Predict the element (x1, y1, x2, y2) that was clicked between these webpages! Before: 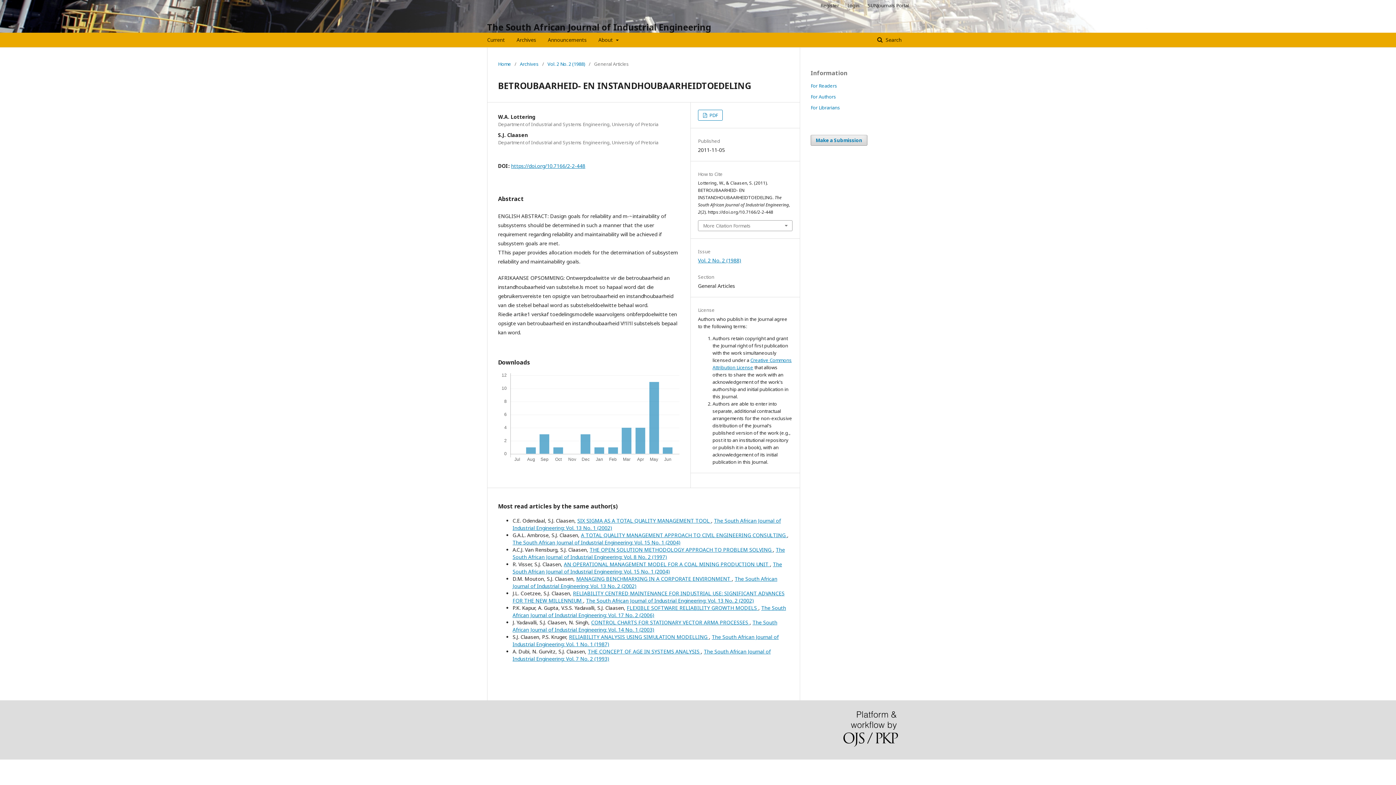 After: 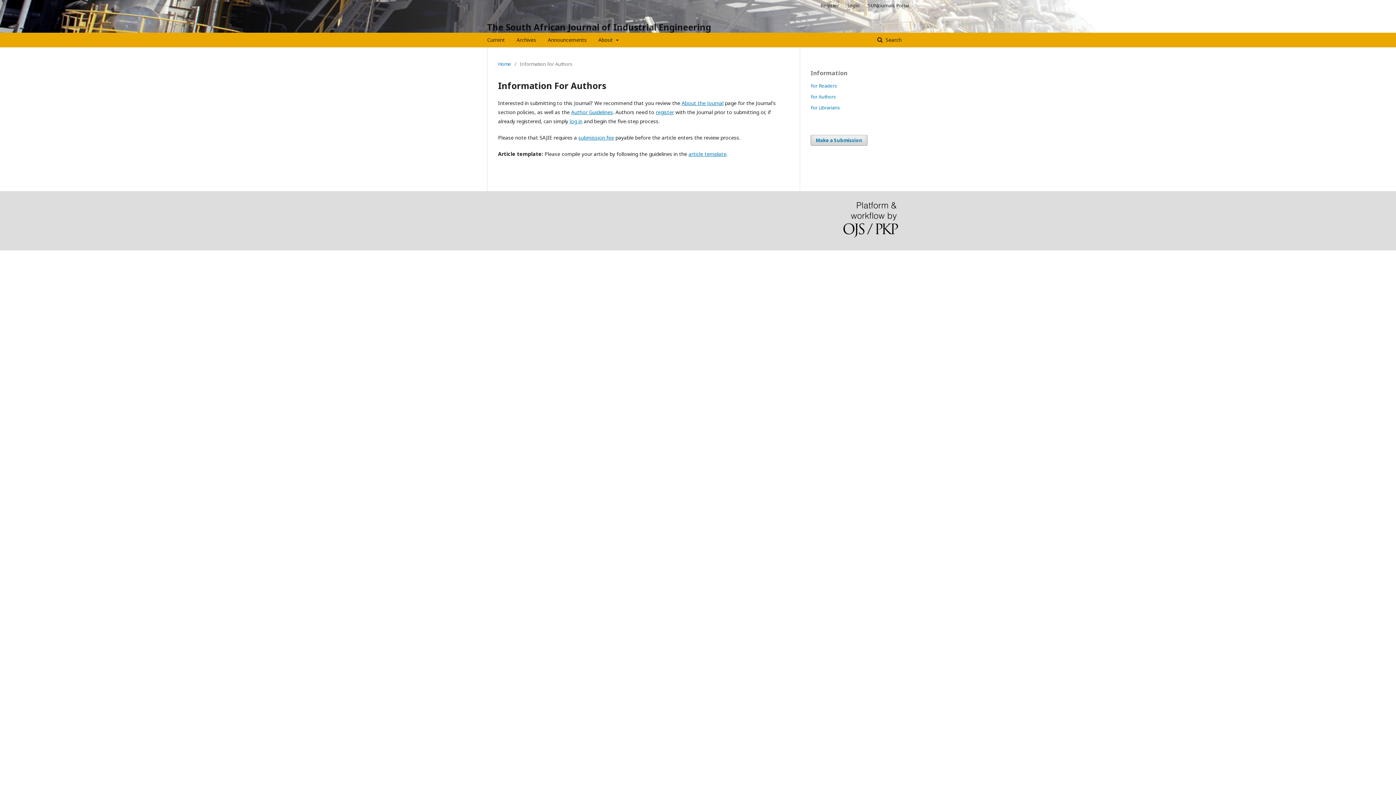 Action: bbox: (810, 93, 836, 100) label: For Authors